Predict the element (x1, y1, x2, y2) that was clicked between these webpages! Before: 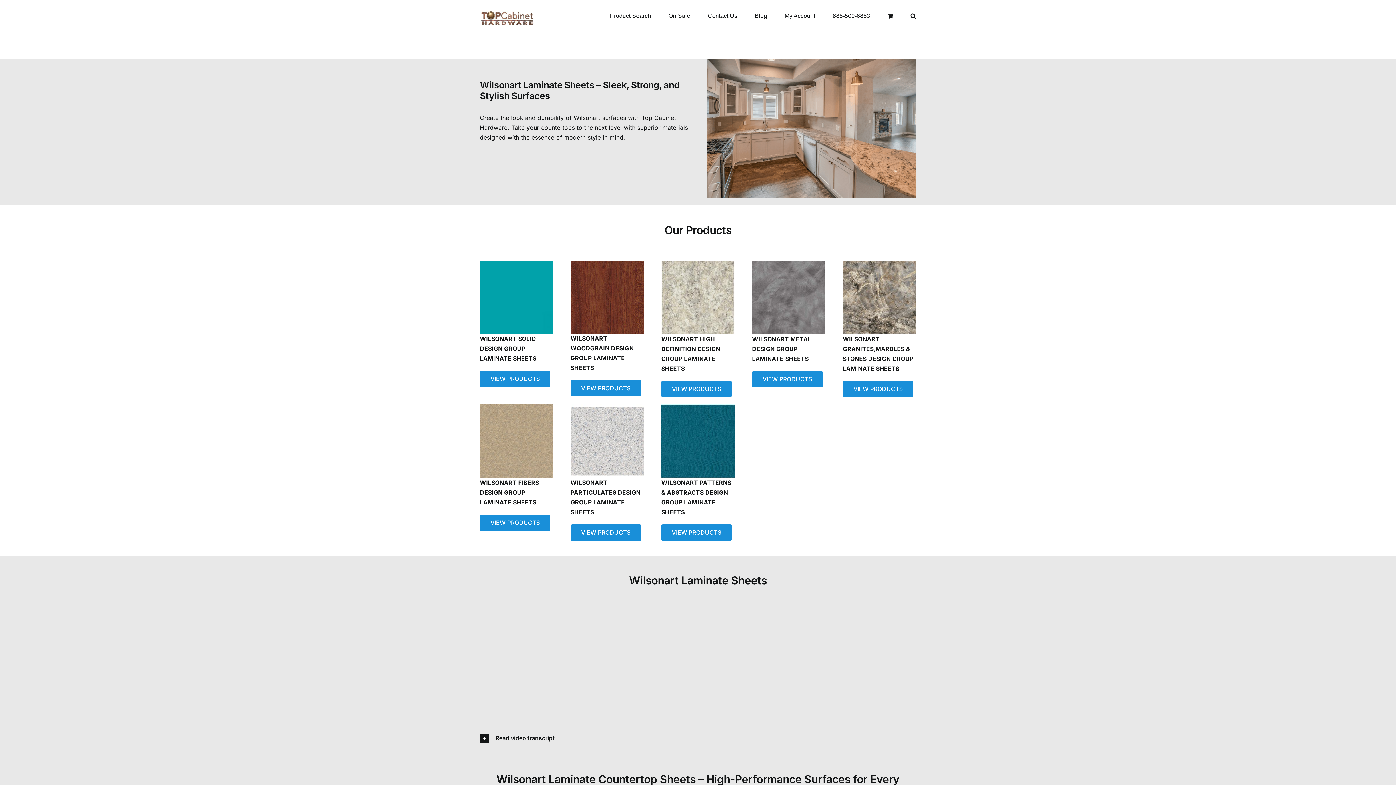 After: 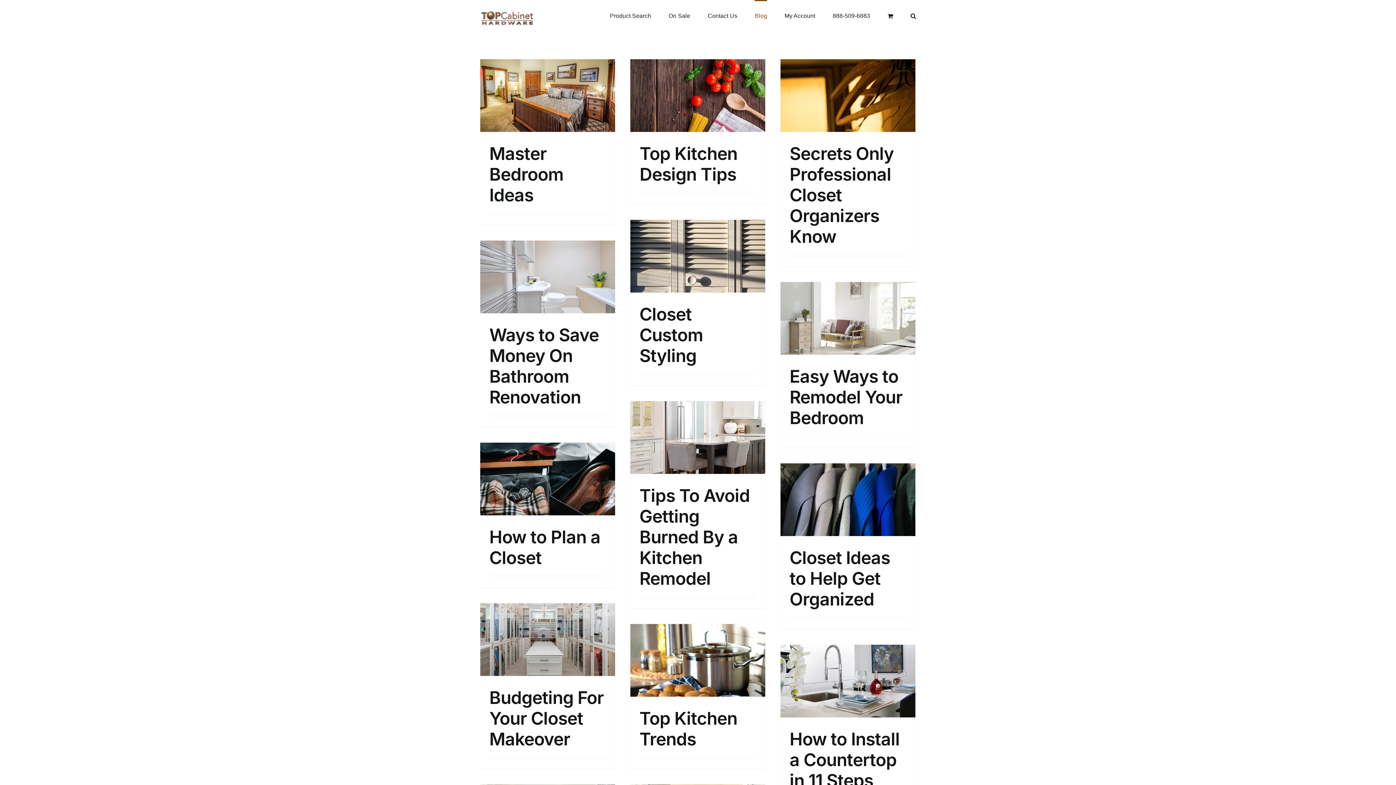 Action: label: Blog bbox: (754, 0, 767, 30)